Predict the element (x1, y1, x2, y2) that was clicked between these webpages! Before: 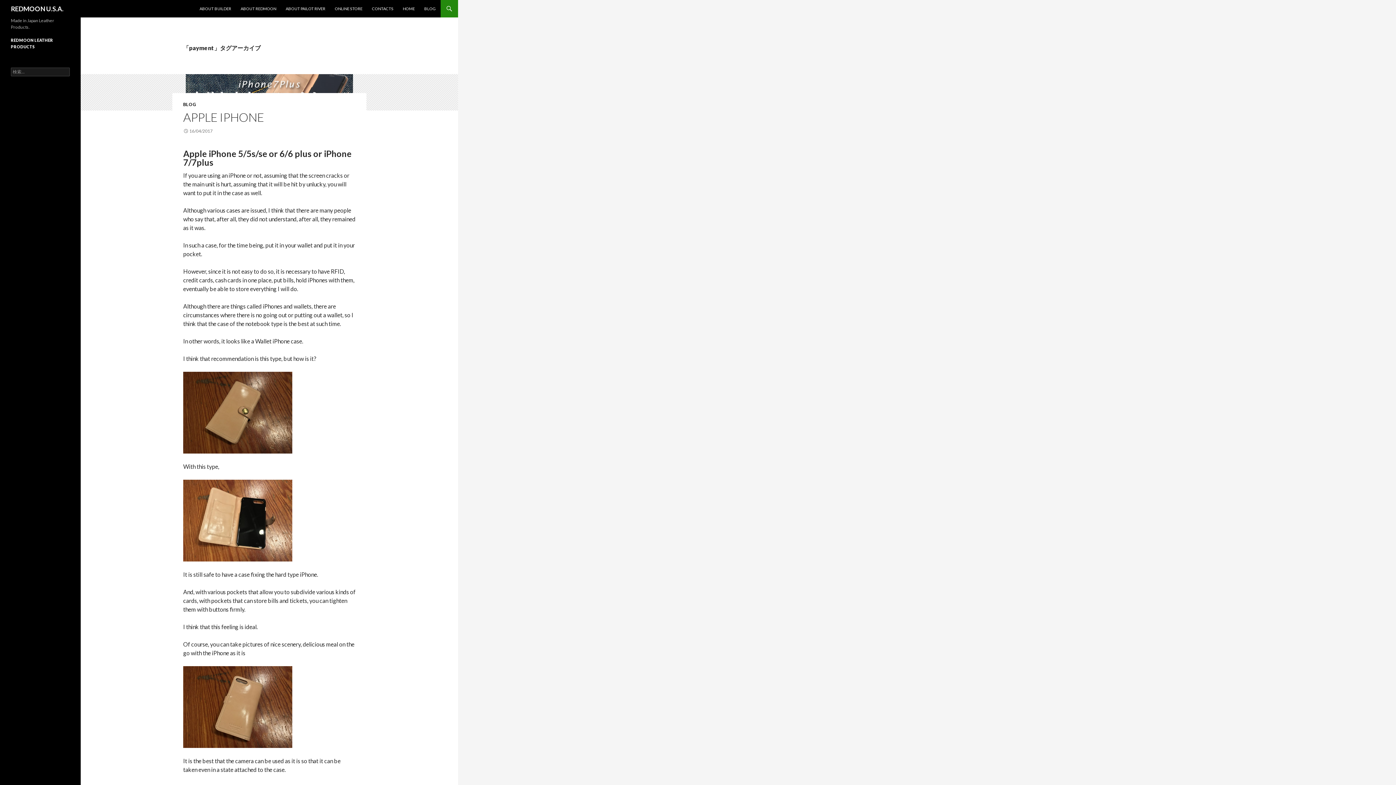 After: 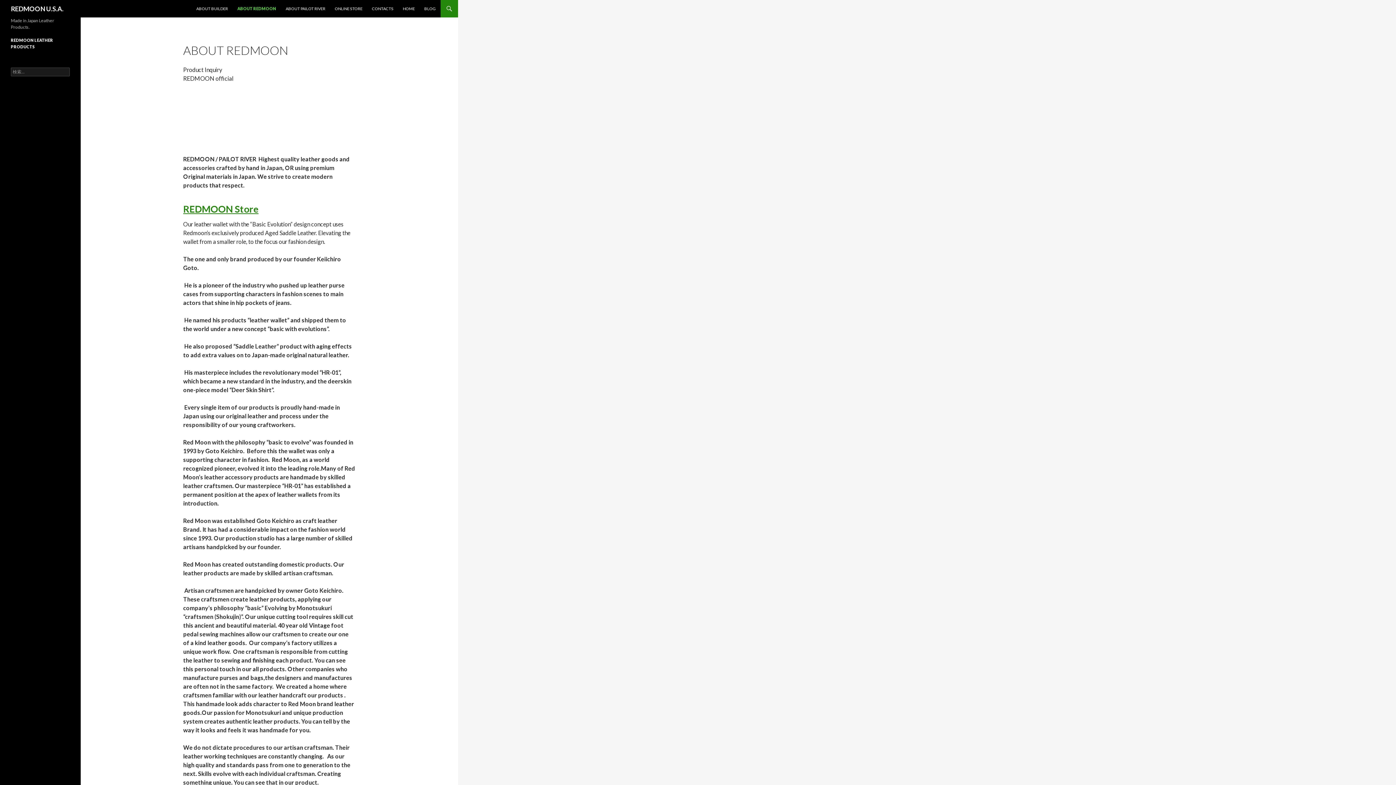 Action: label: ABOUT REDMOON bbox: (236, 0, 280, 17)